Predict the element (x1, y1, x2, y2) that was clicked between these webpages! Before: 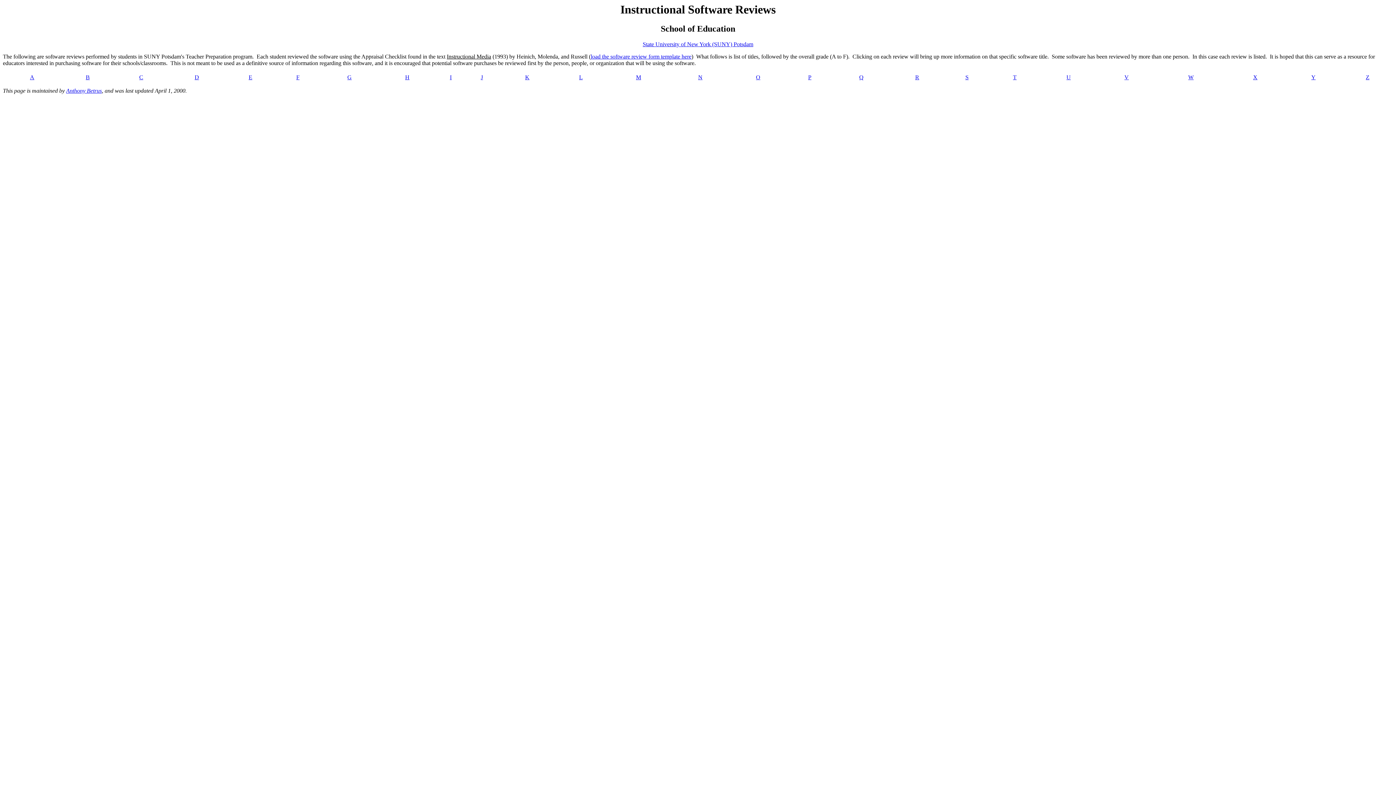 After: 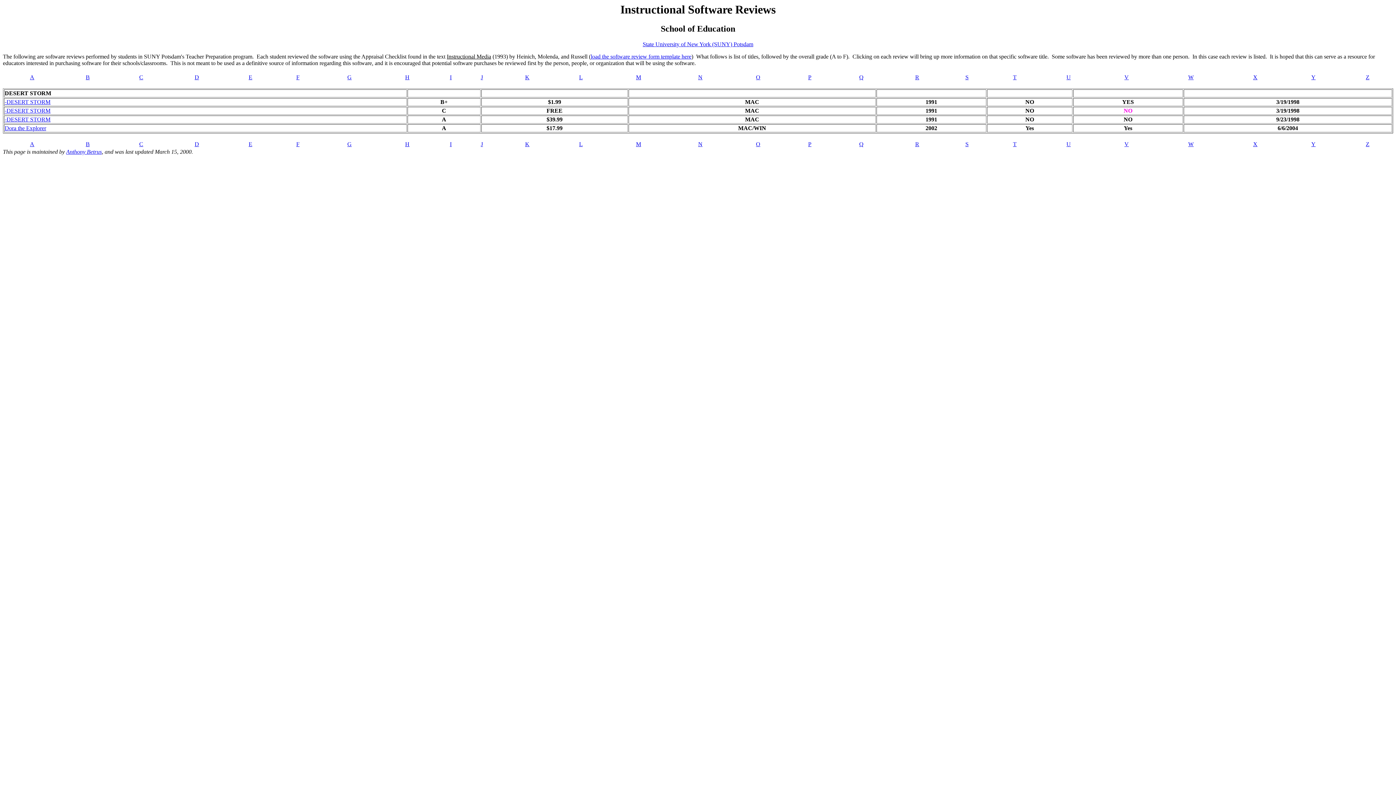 Action: label: D bbox: (194, 74, 199, 80)